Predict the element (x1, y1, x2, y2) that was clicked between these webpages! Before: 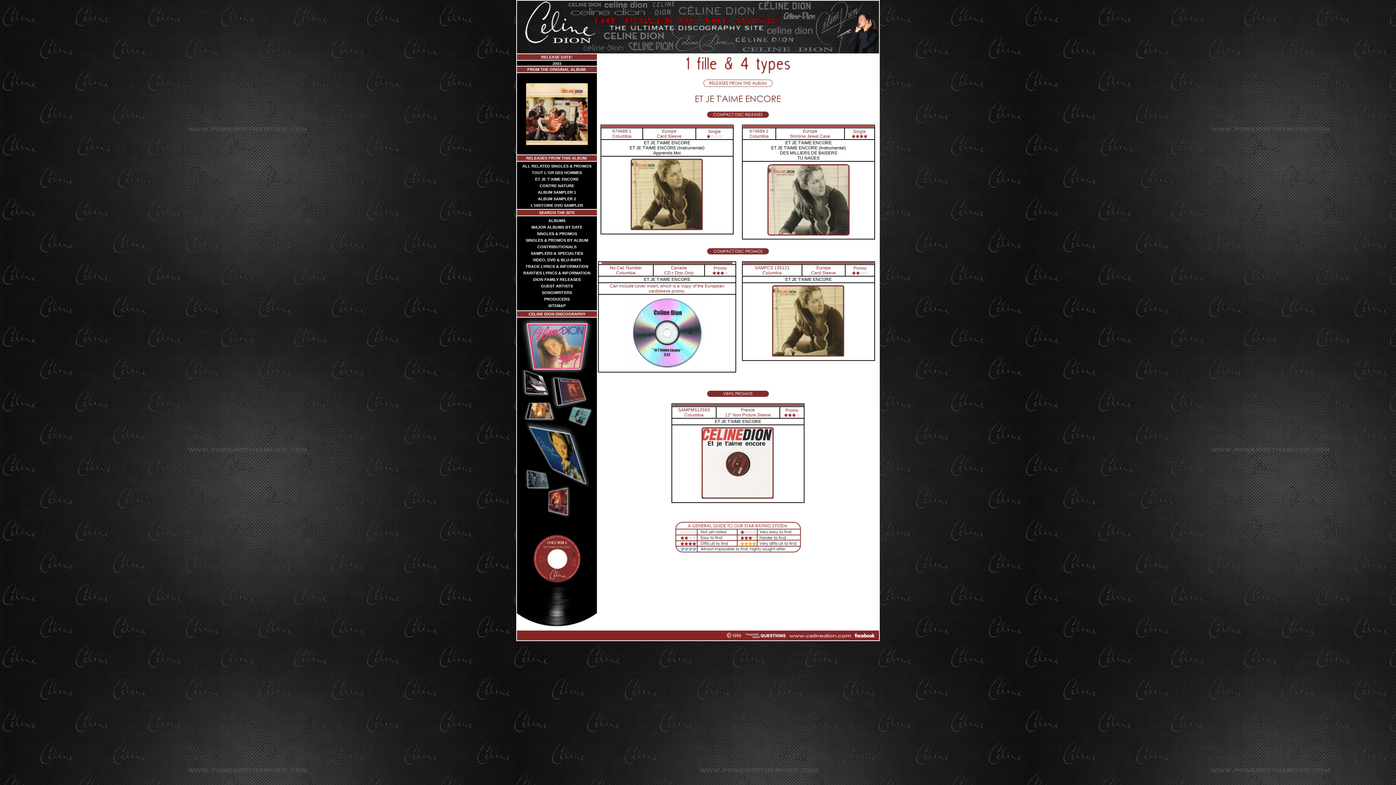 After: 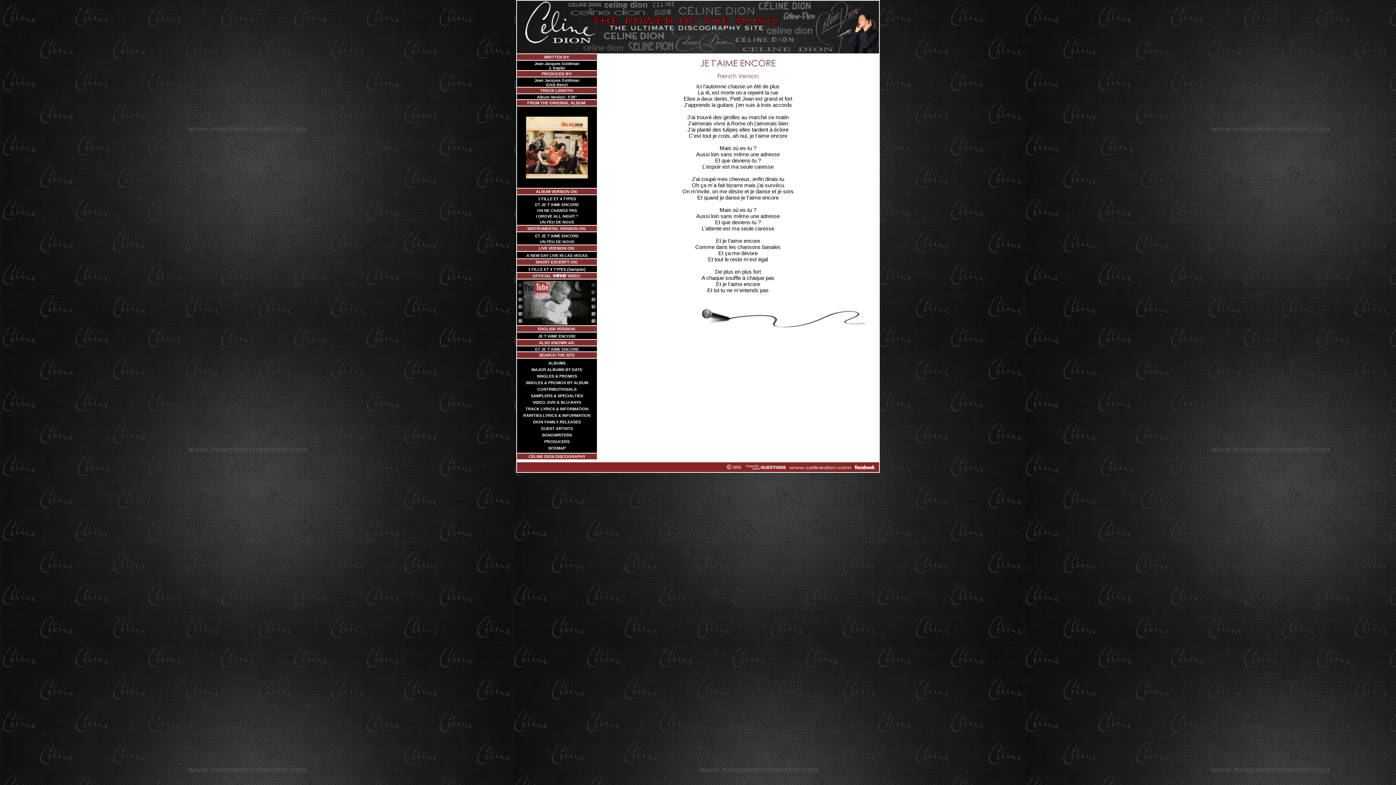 Action: label: ET JE T'AIME ENCORE bbox: (644, 277, 690, 282)